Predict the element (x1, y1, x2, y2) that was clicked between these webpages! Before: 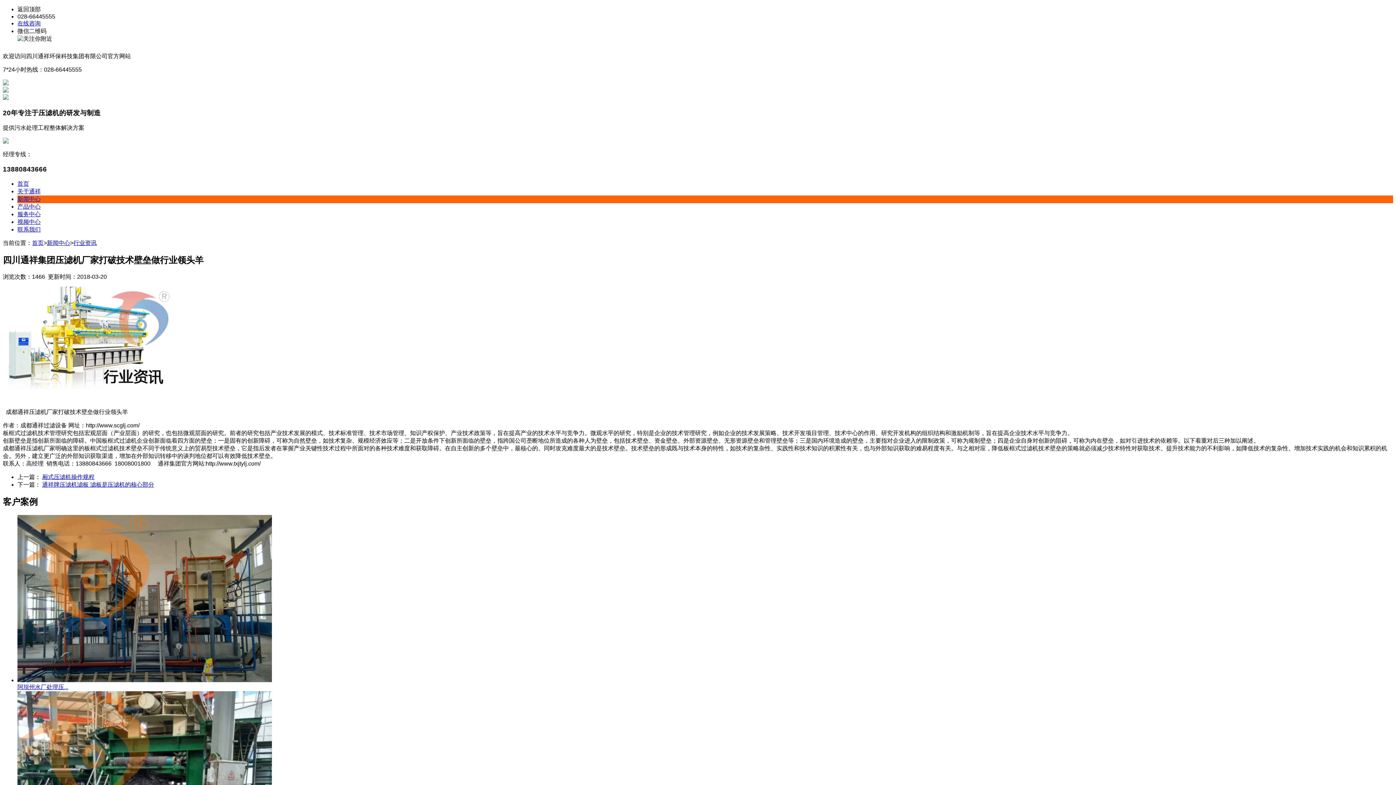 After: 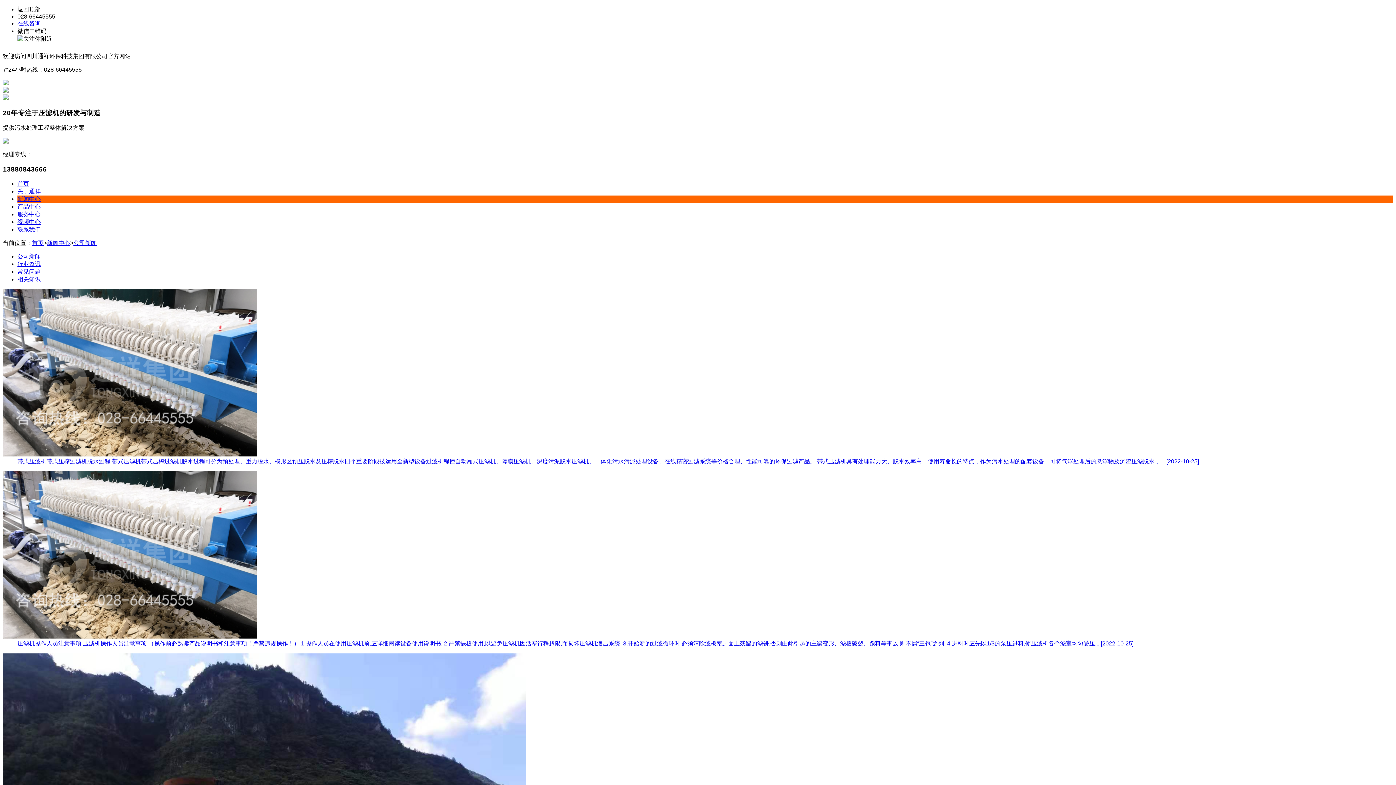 Action: bbox: (46, 239, 70, 246) label: 新闻中心